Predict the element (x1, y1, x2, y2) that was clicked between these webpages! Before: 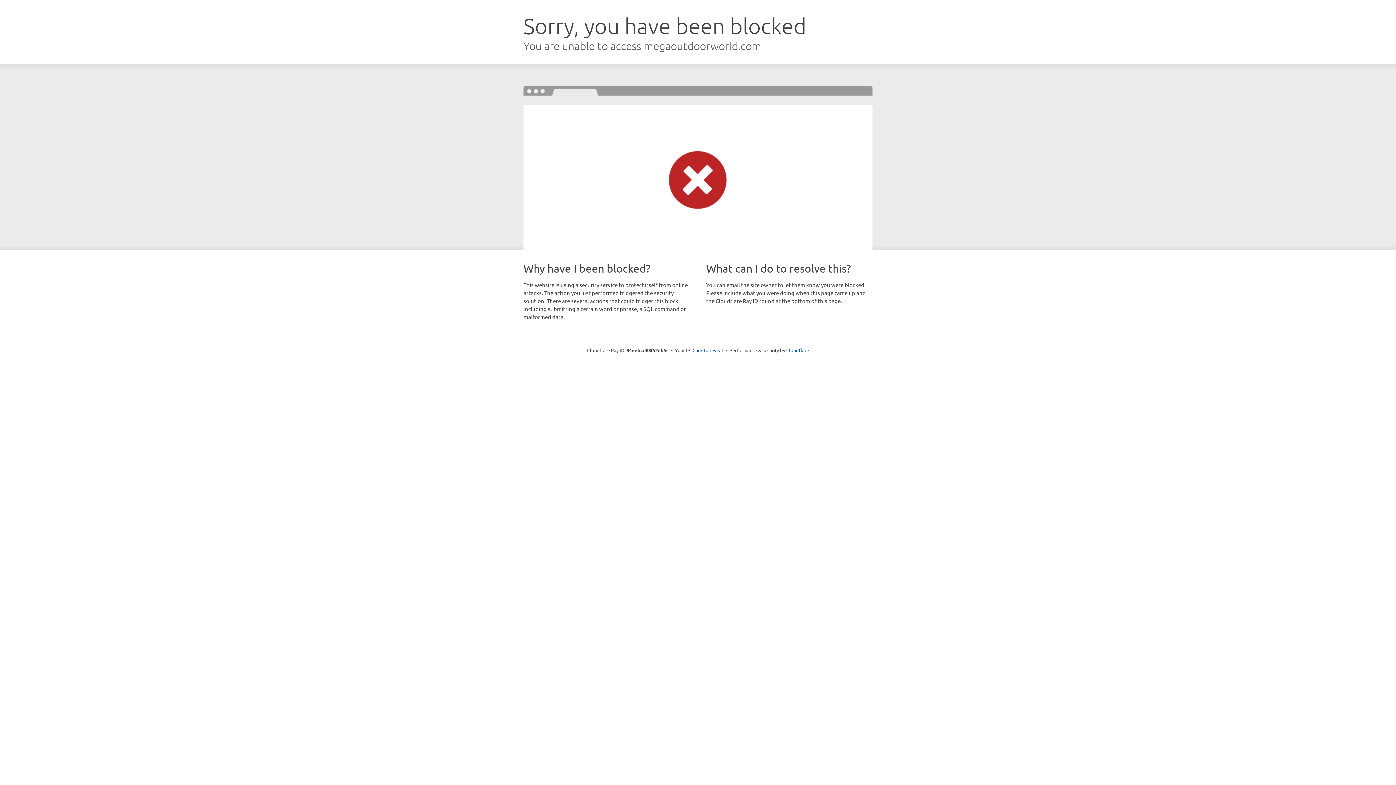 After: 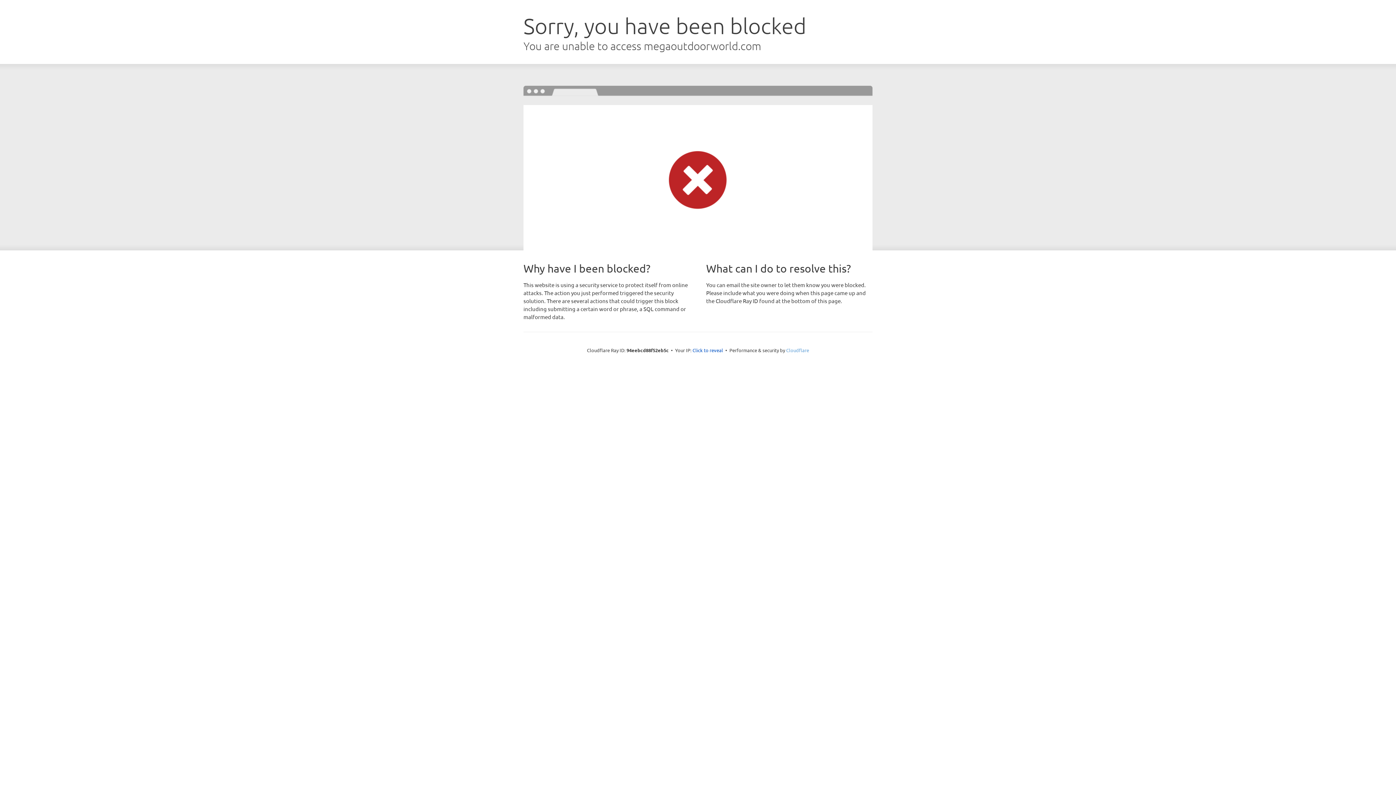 Action: bbox: (786, 347, 809, 353) label: Cloudflare